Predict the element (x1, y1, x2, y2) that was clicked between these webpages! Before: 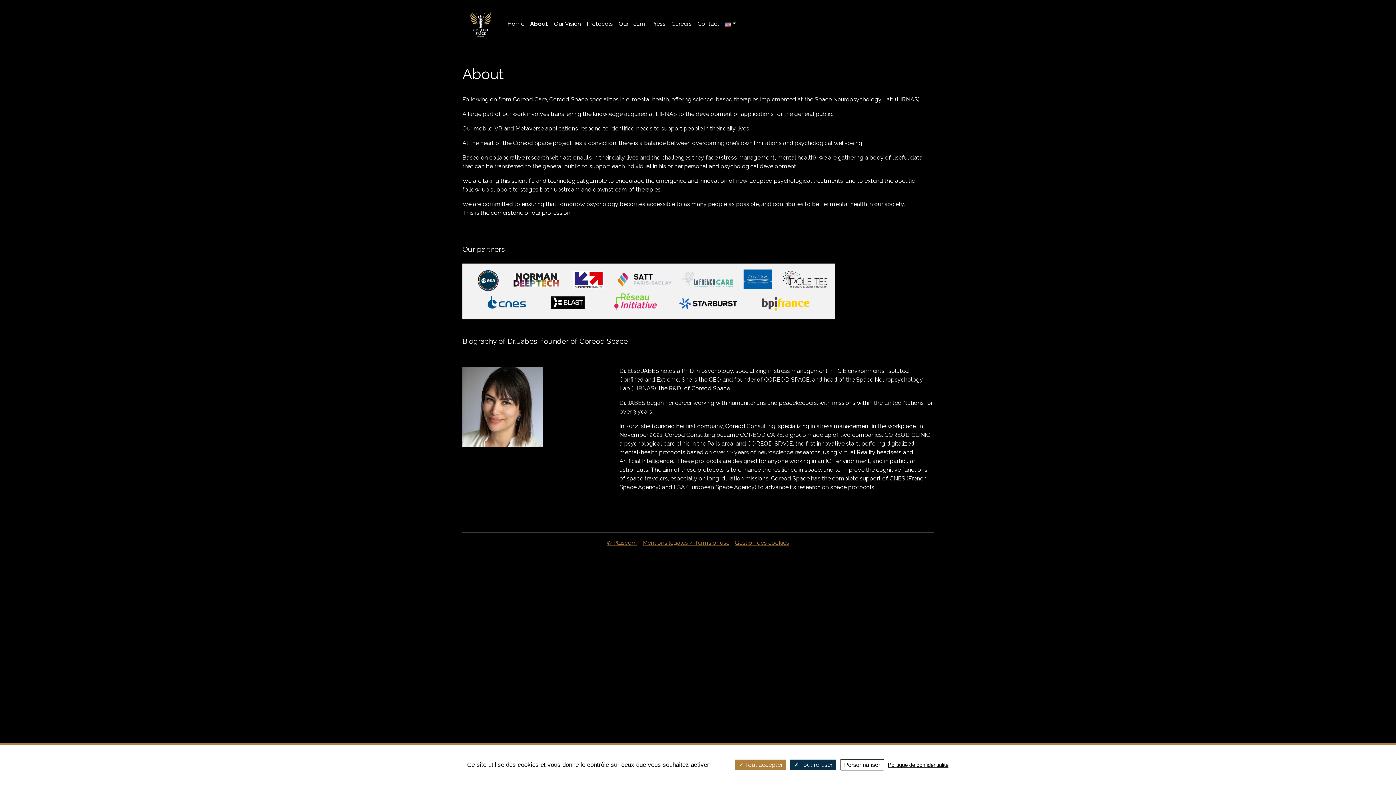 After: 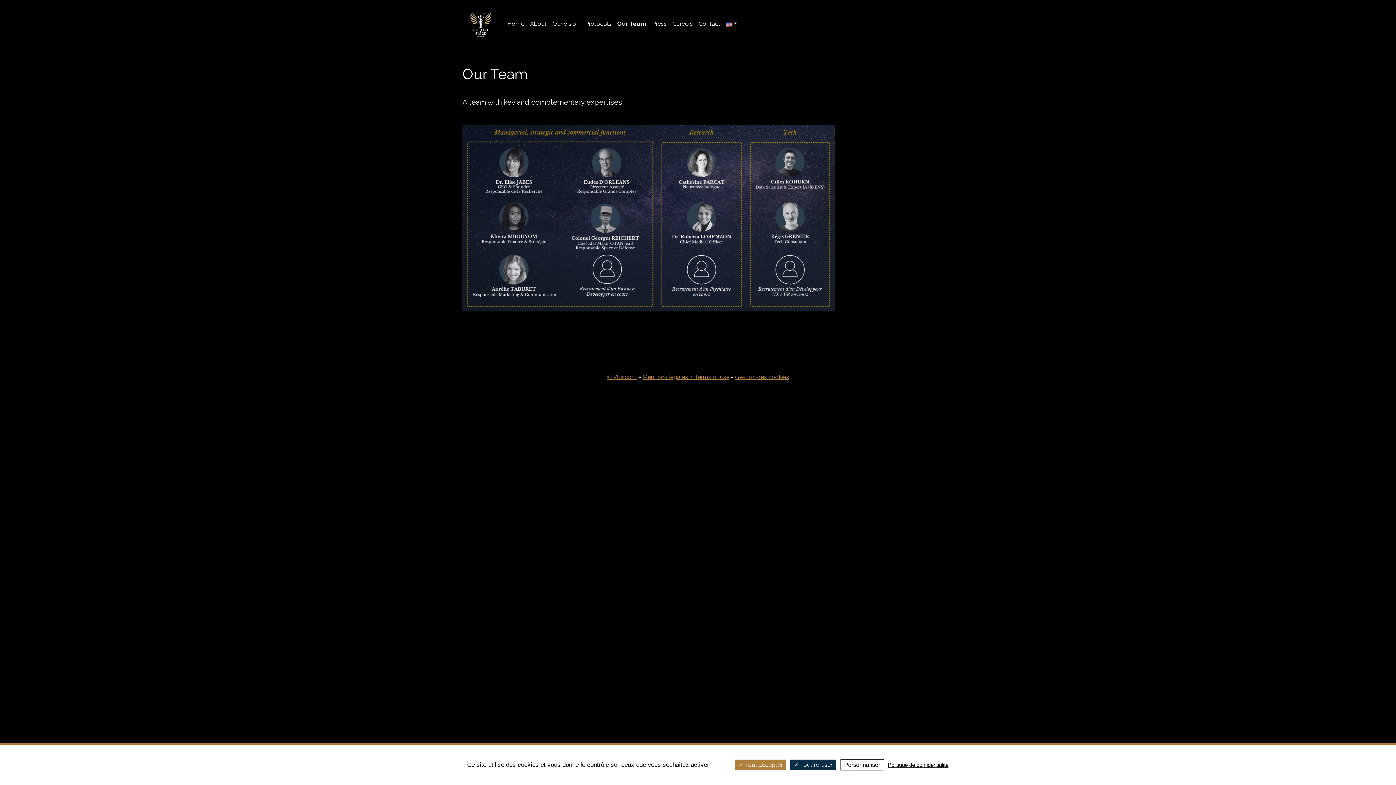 Action: label: Our Team bbox: (616, 16, 648, 31)